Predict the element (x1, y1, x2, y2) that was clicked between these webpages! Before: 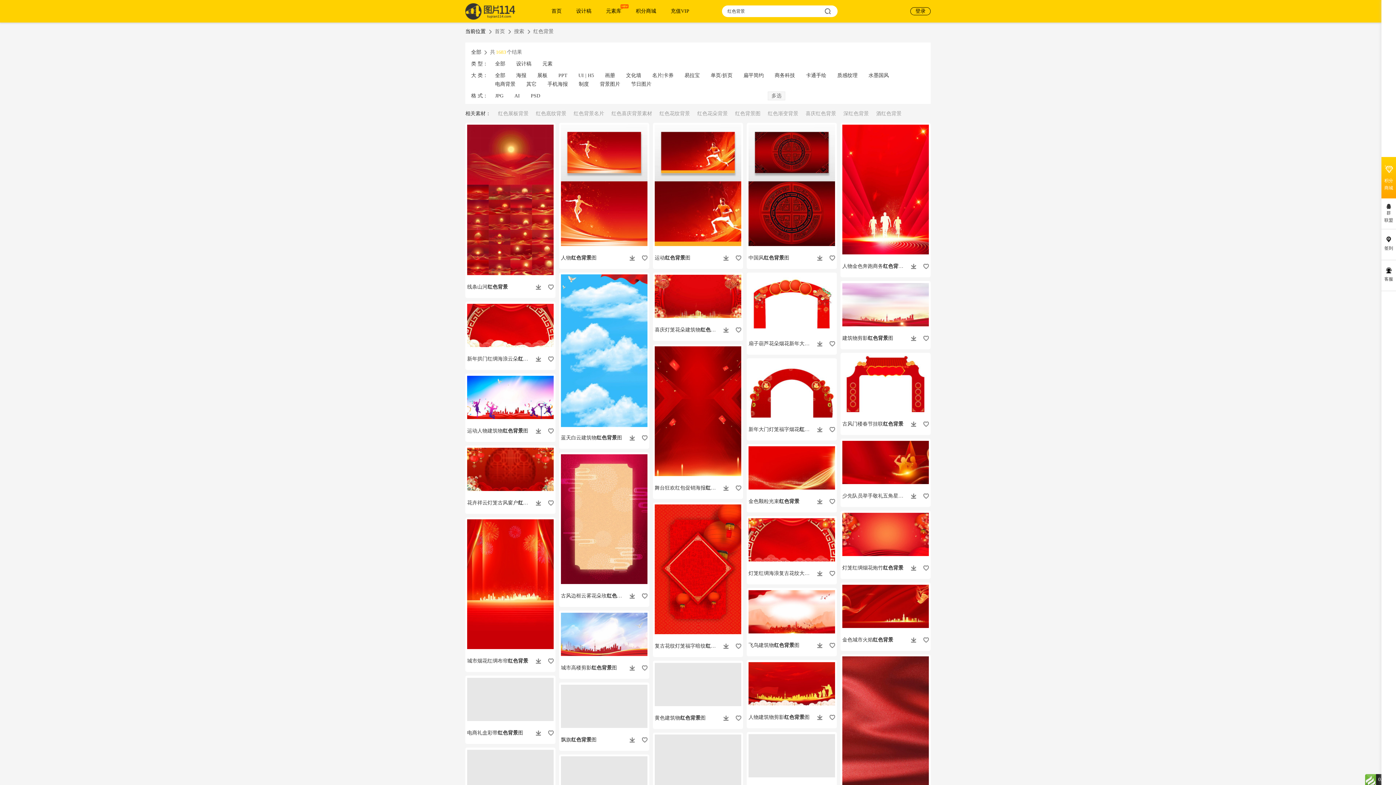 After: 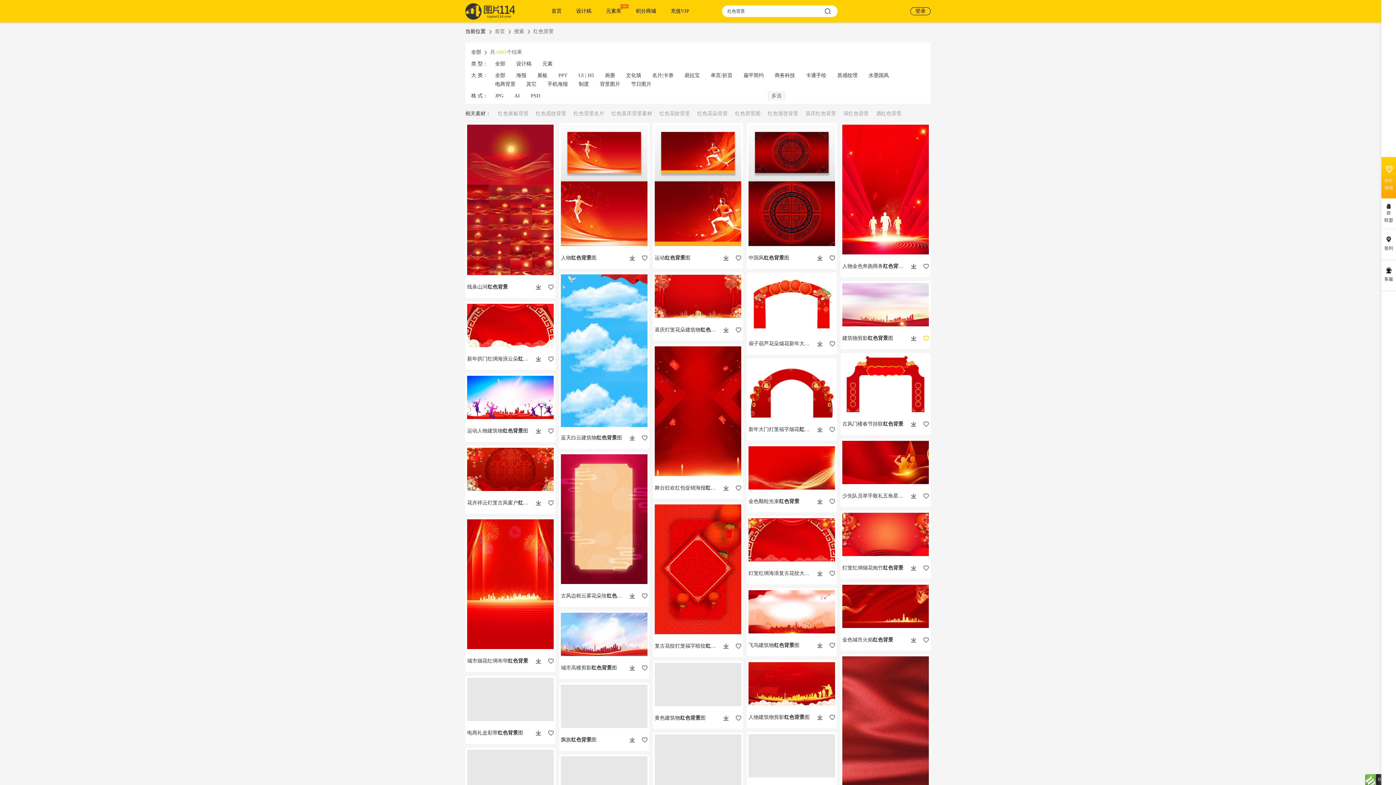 Action: bbox: (923, 327, 929, 349)